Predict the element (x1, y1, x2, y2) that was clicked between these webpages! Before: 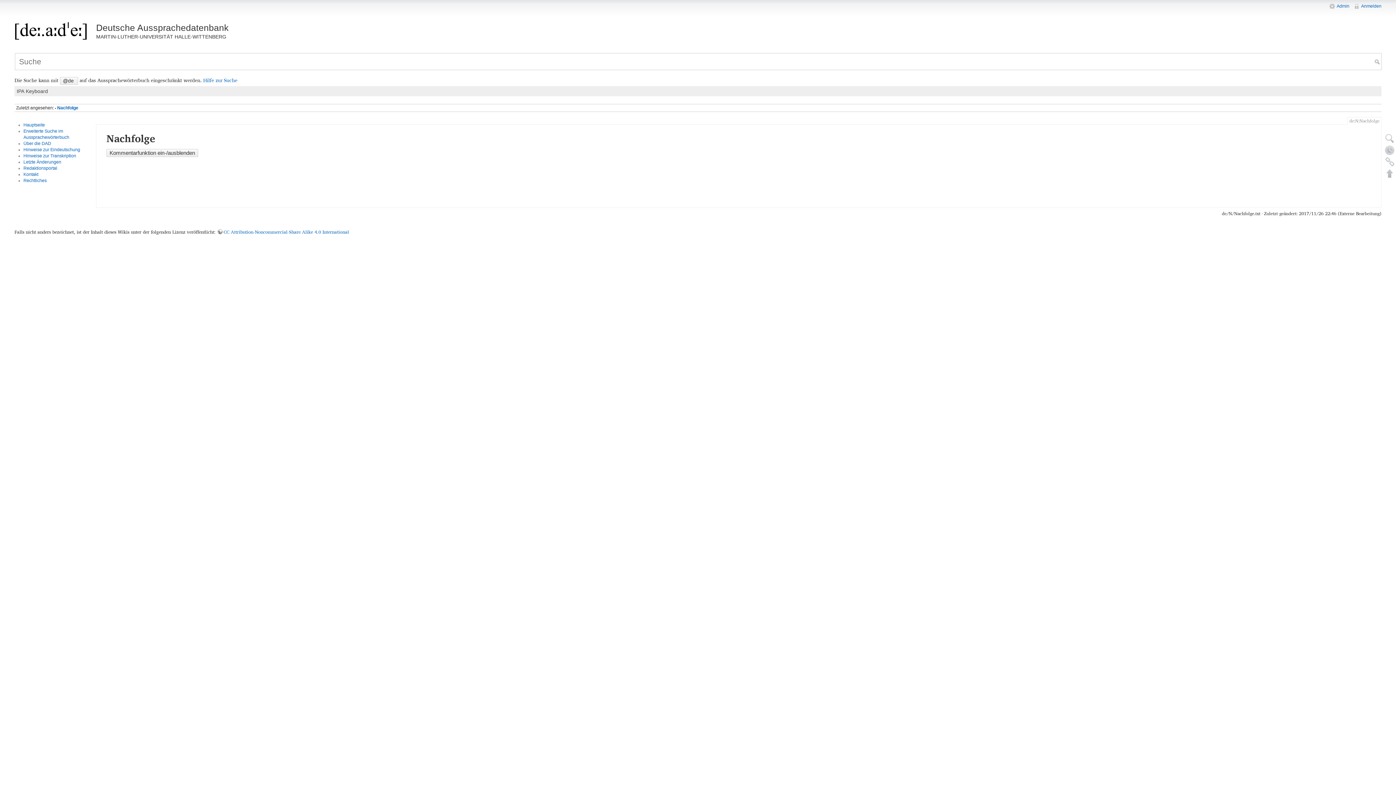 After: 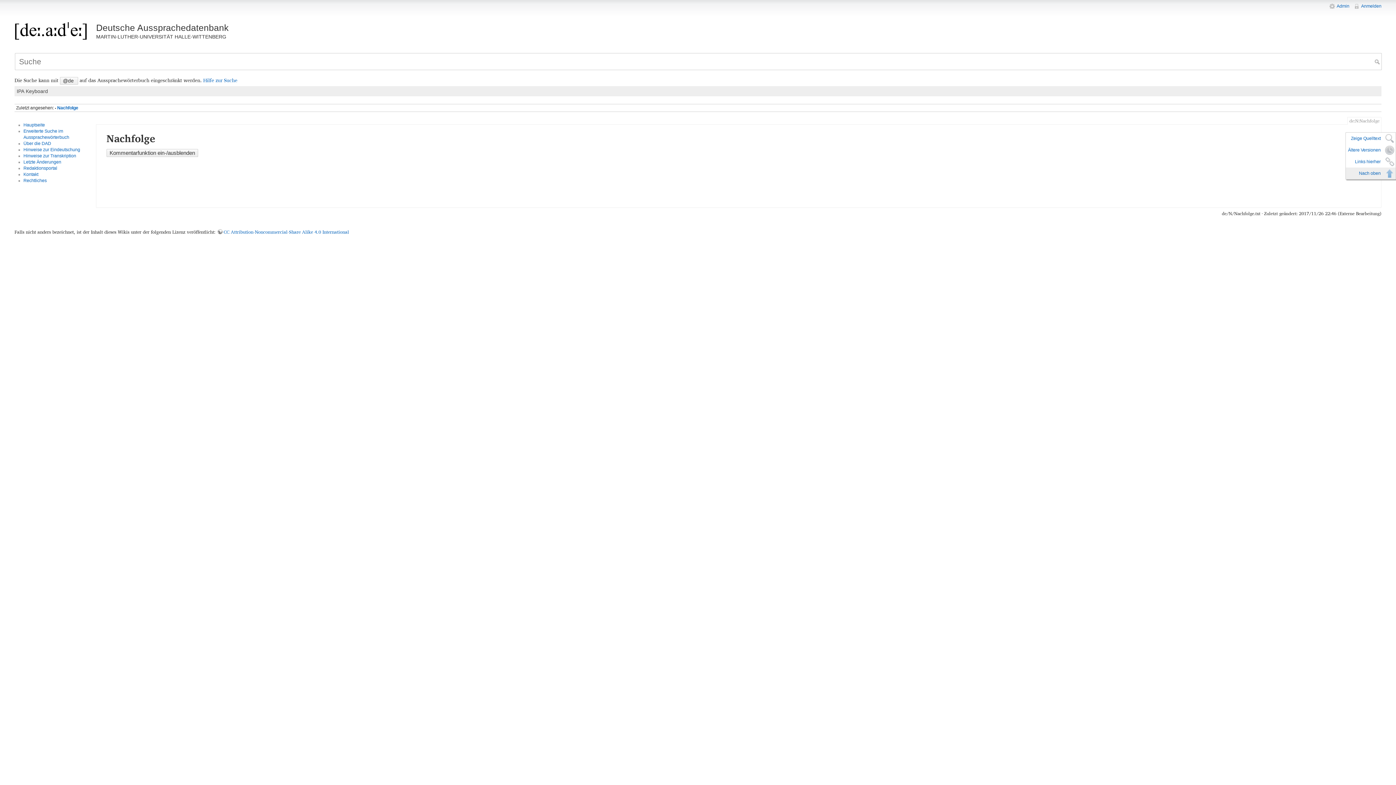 Action: label: Nach oben bbox: (1384, 167, 1396, 179)